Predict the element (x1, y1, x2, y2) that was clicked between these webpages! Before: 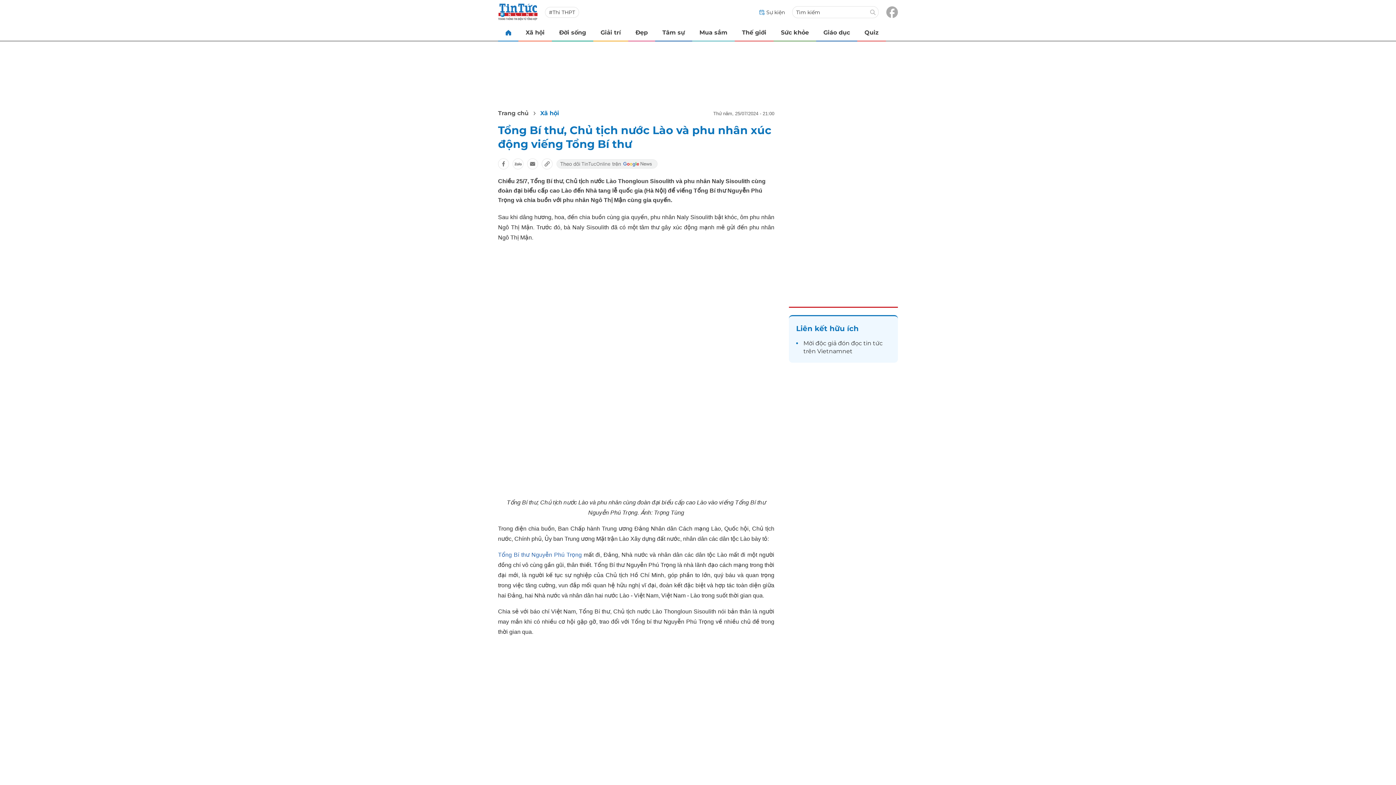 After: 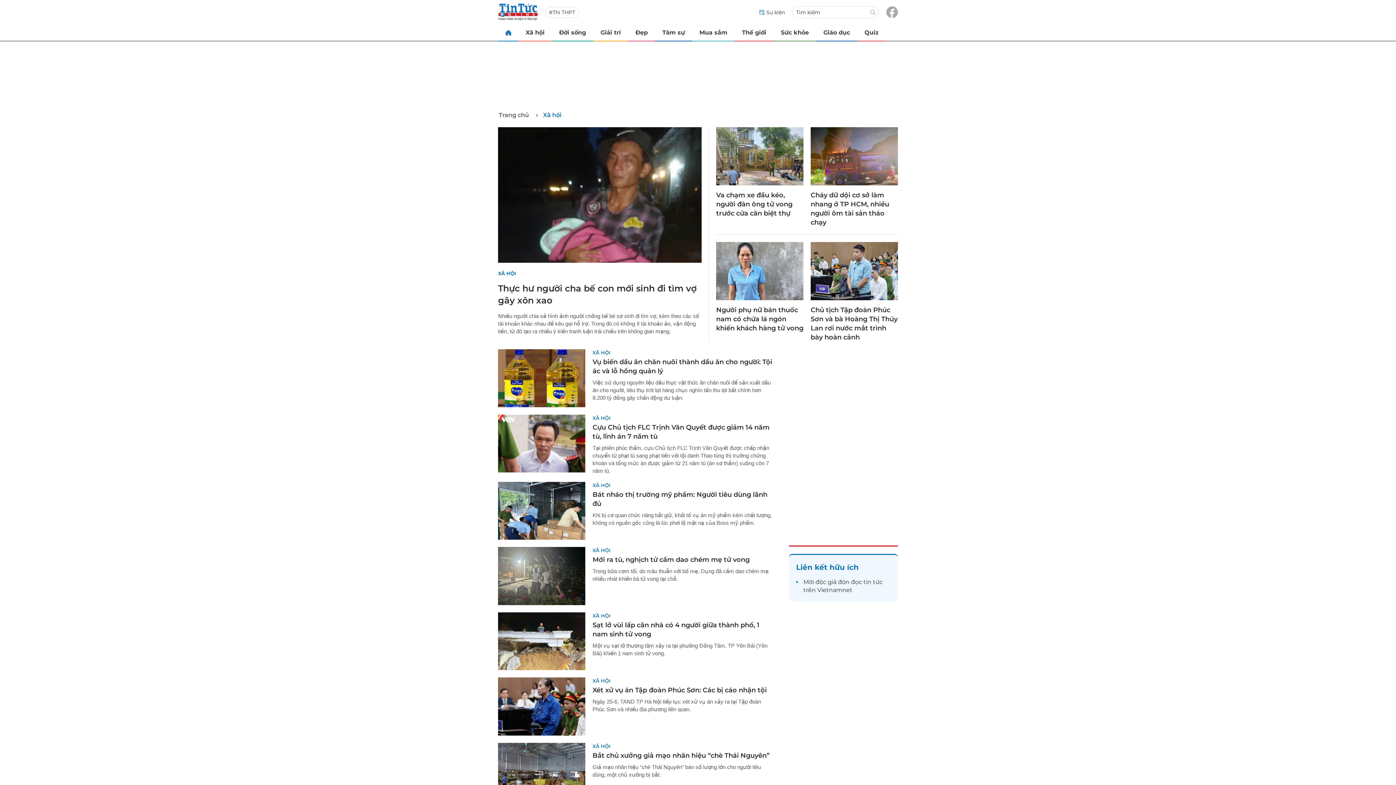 Action: label: Xã hội bbox: (540, 109, 559, 116)